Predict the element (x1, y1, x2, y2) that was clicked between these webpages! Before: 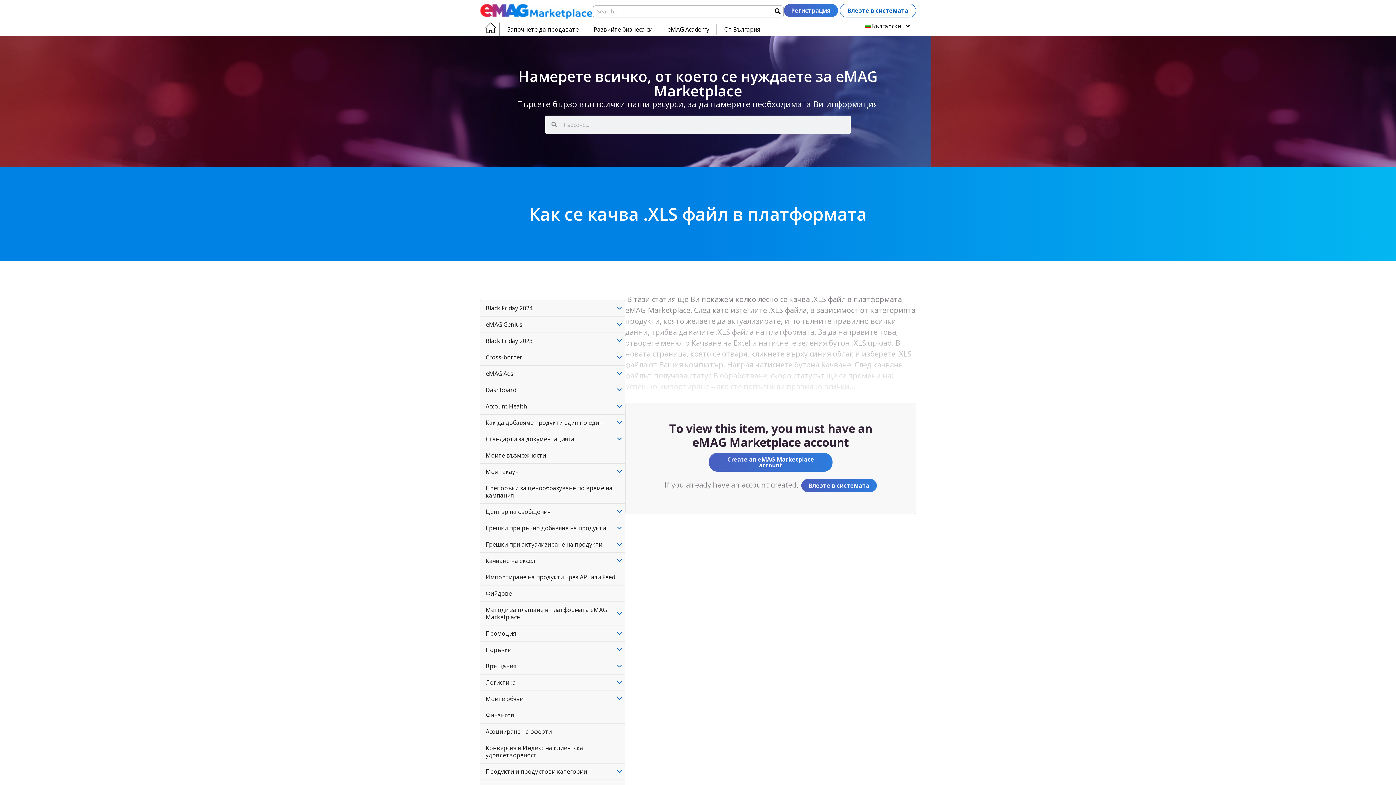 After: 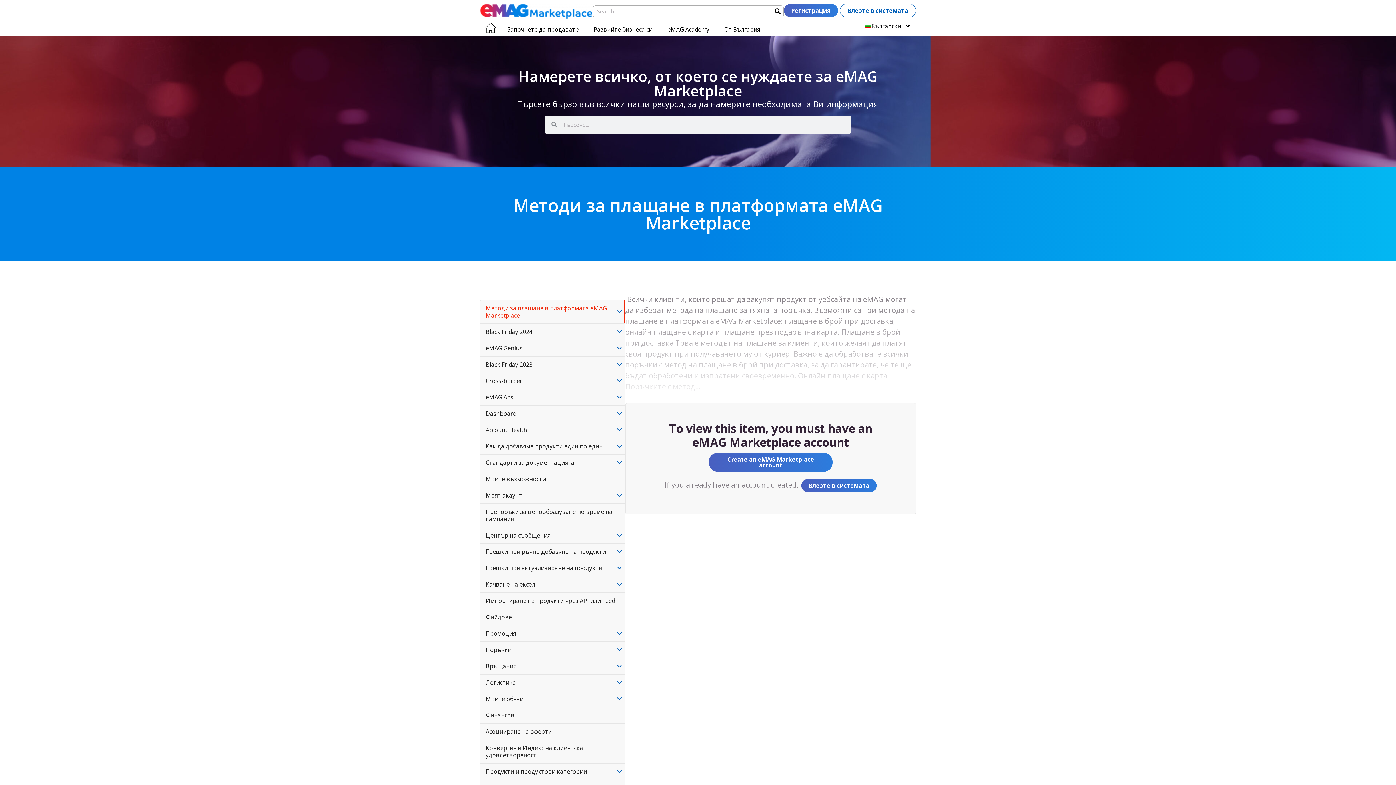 Action: label: Методи за плащане в платформата eMAG Marketplace bbox: (480, 602, 614, 625)